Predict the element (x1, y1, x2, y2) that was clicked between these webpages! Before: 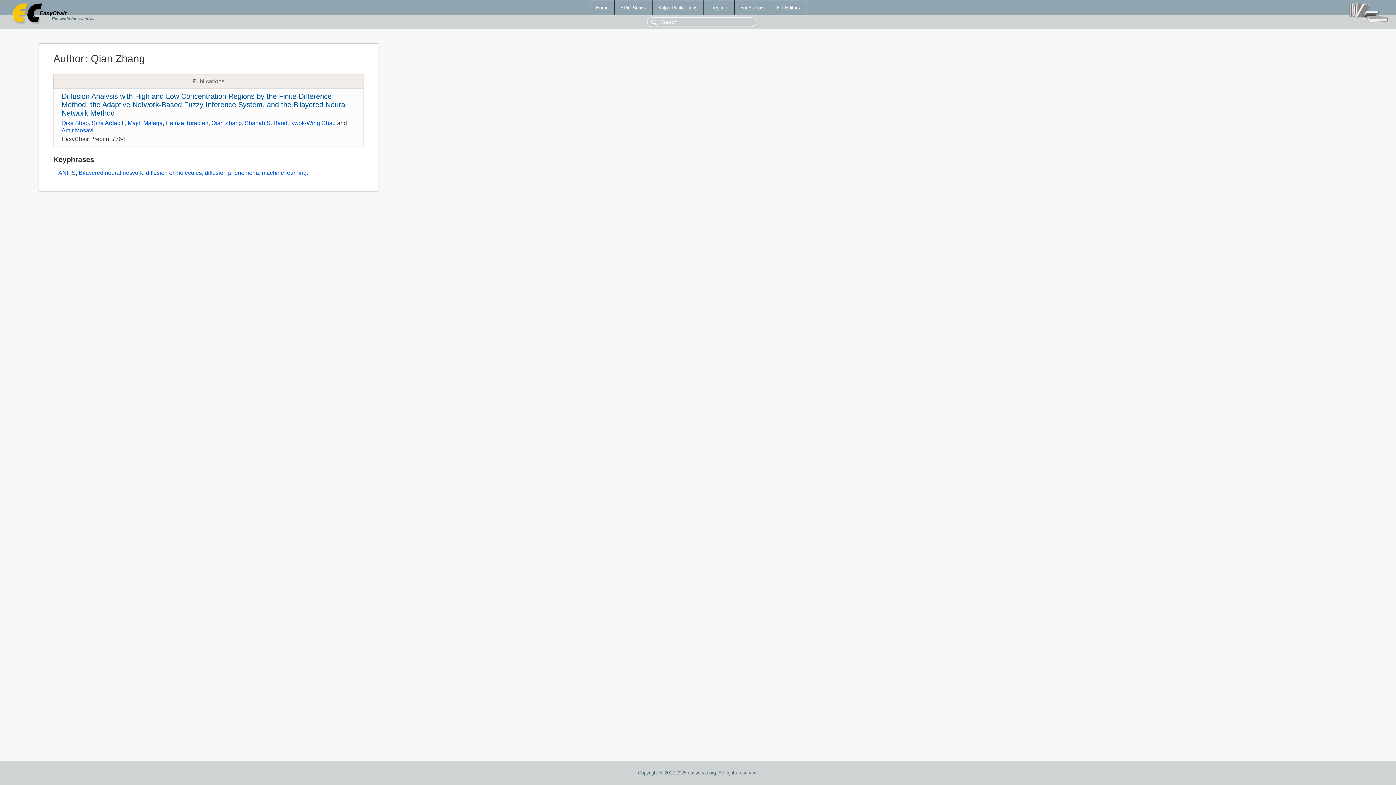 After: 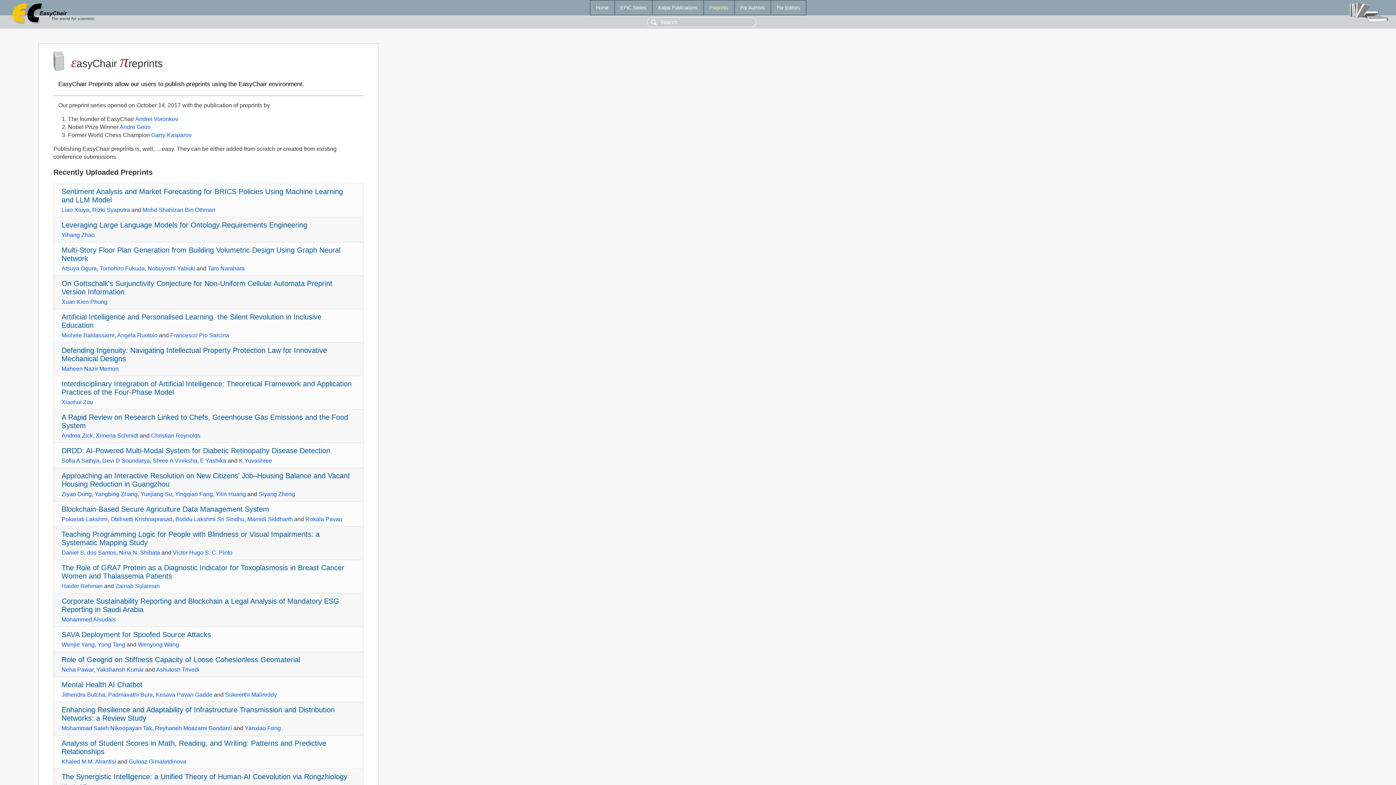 Action: label: Preprints bbox: (703, 0, 734, 14)